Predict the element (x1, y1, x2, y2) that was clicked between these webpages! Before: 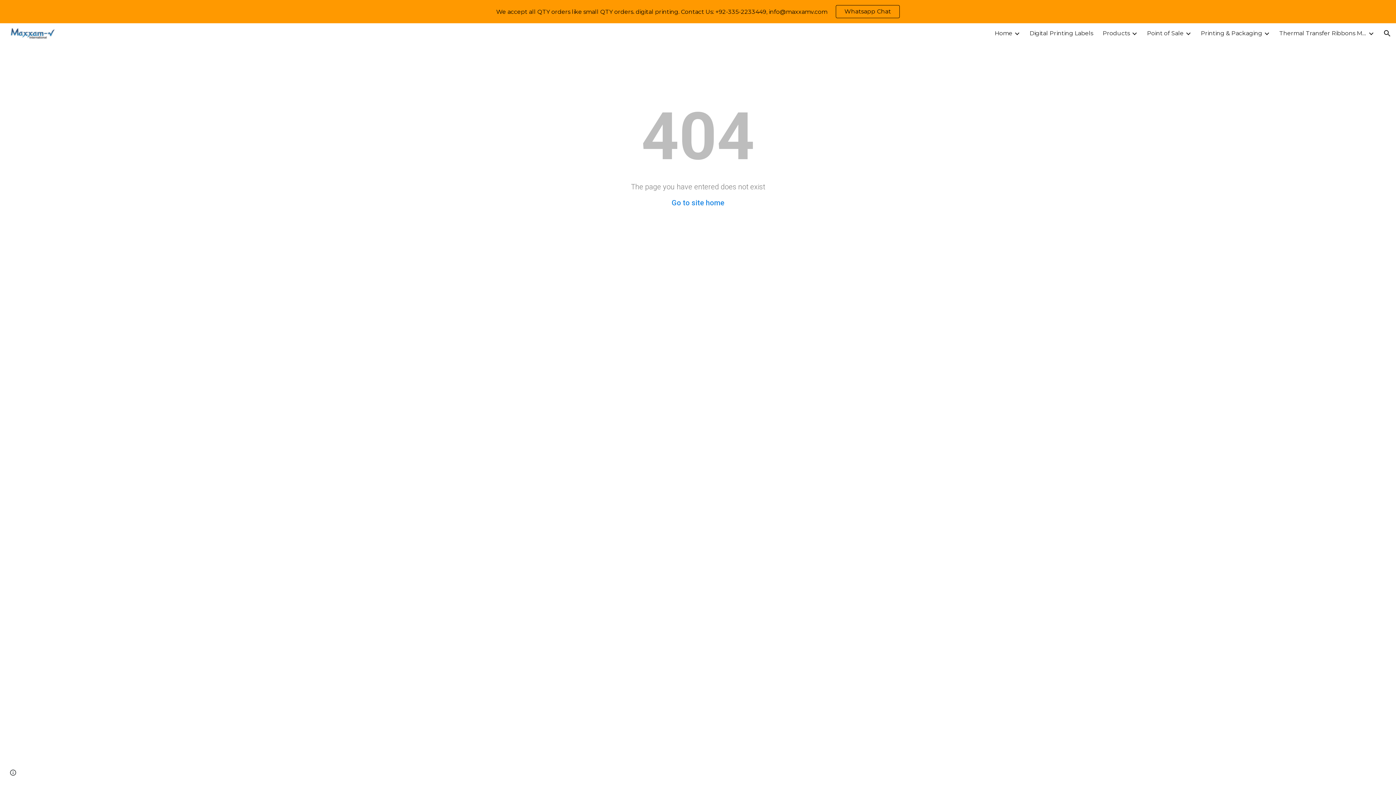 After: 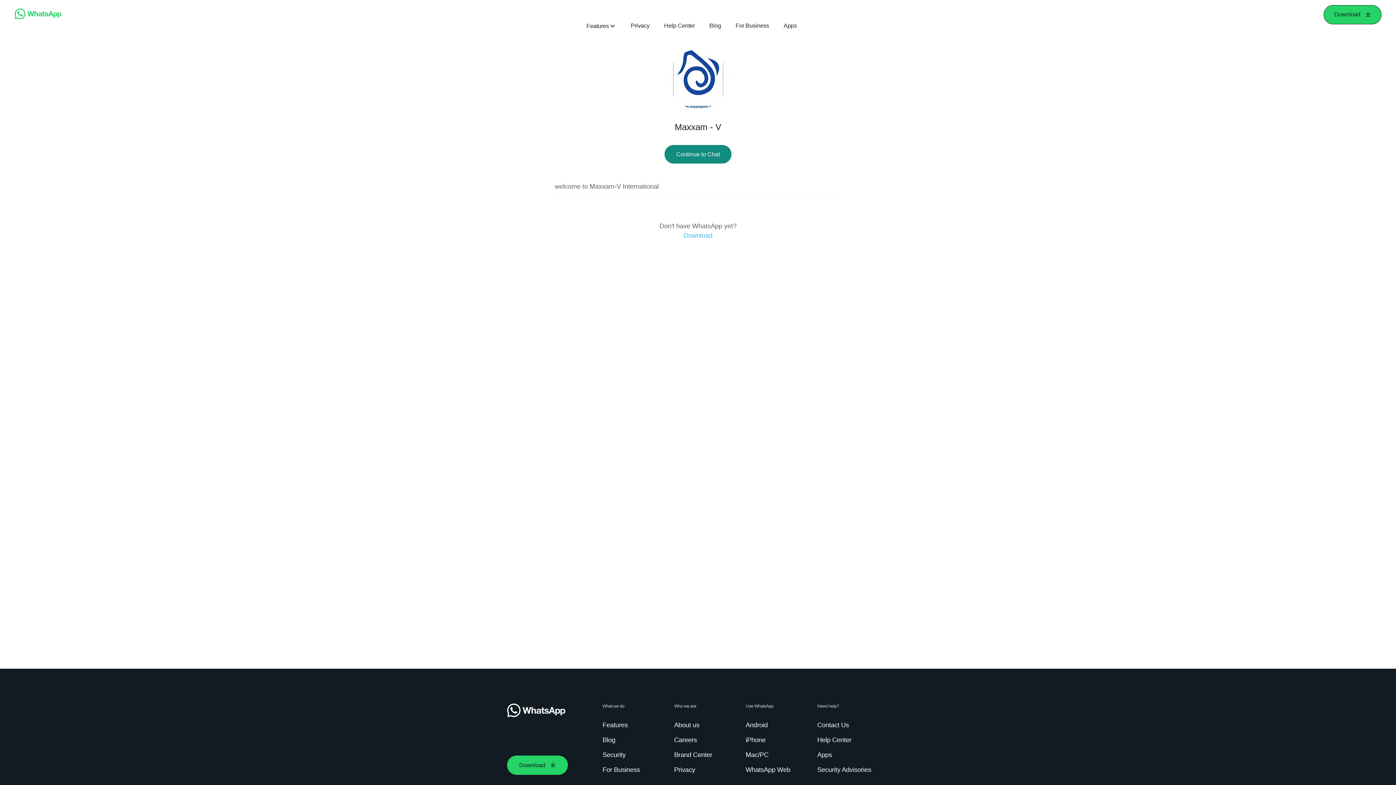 Action: bbox: (836, 5, 899, 17) label: Whatsapp Chat